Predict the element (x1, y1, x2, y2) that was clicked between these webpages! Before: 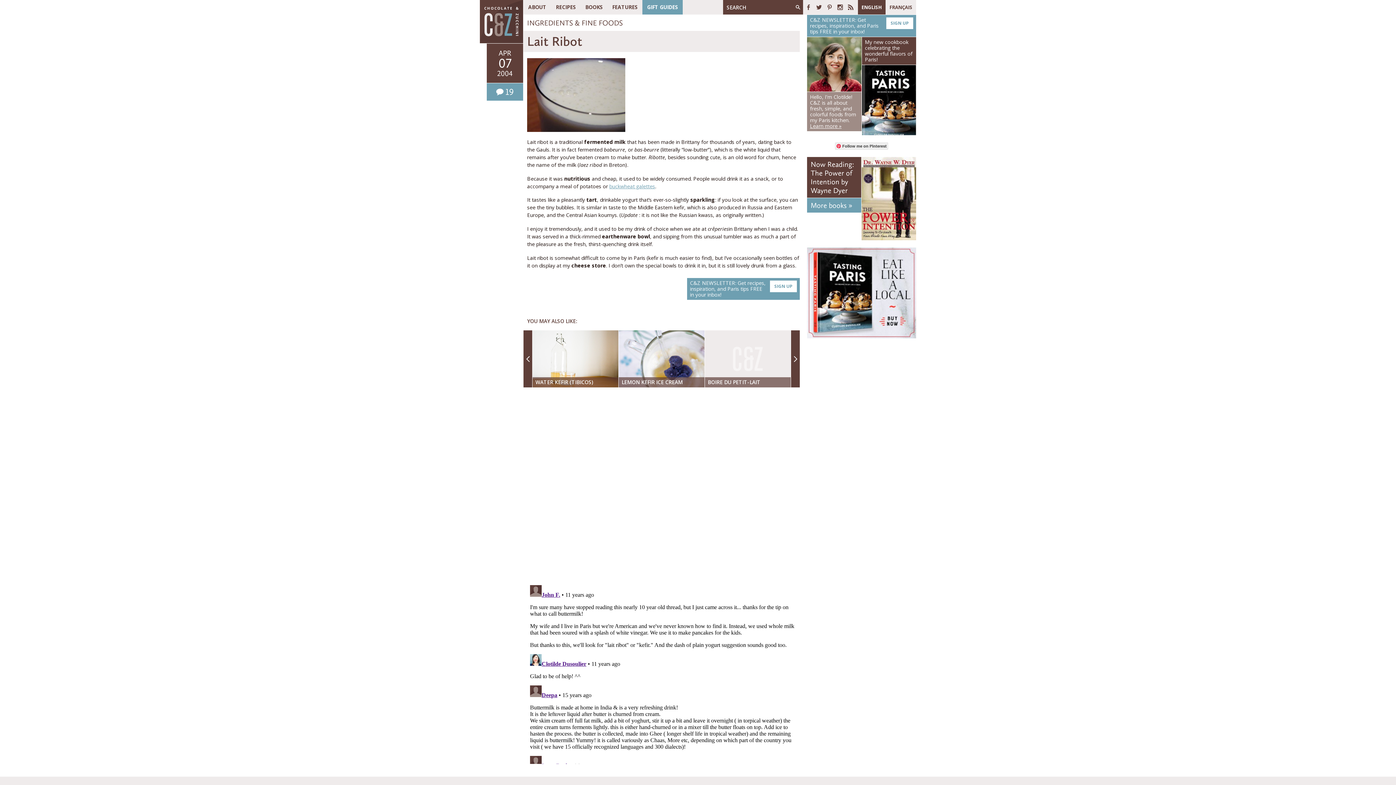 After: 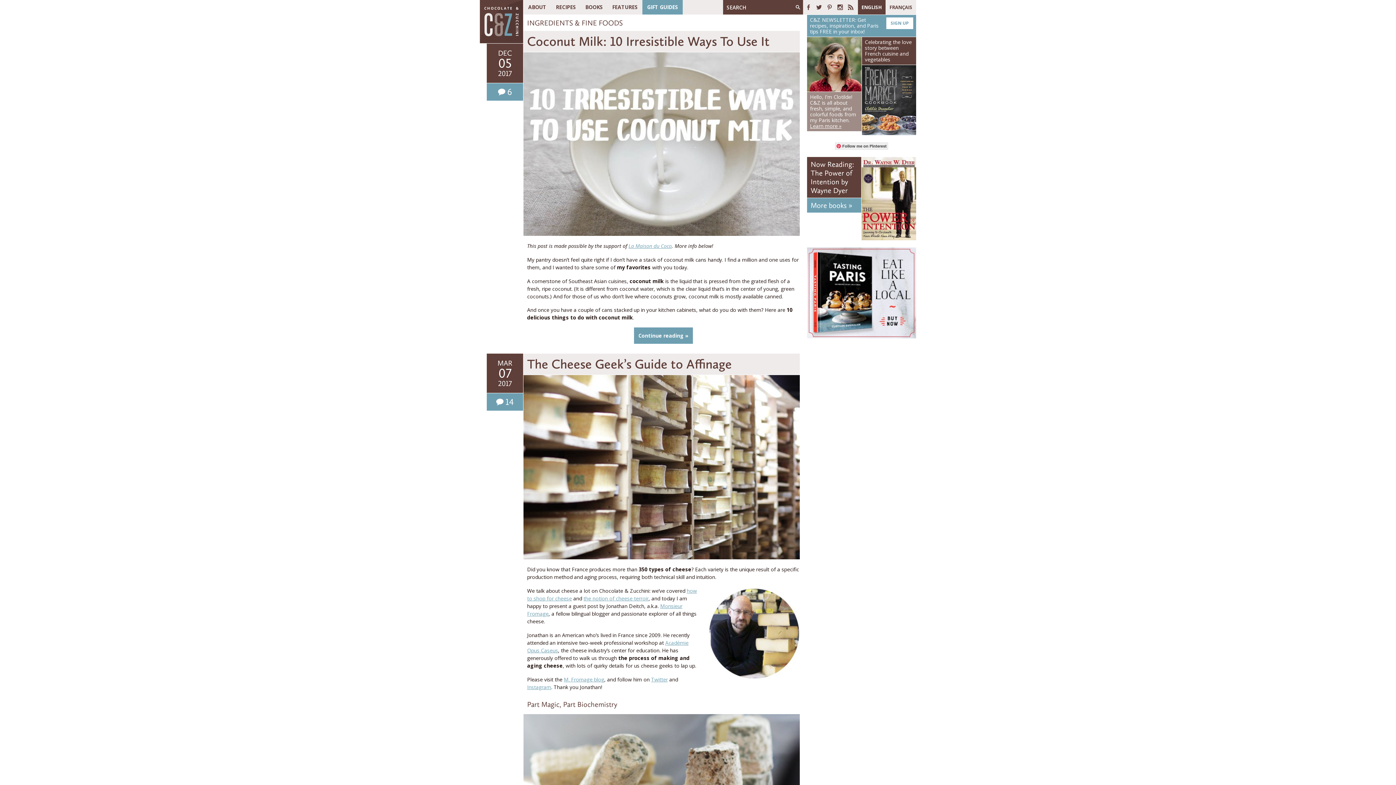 Action: bbox: (527, 18, 622, 27) label: INGREDIENTS & FINE FOODS